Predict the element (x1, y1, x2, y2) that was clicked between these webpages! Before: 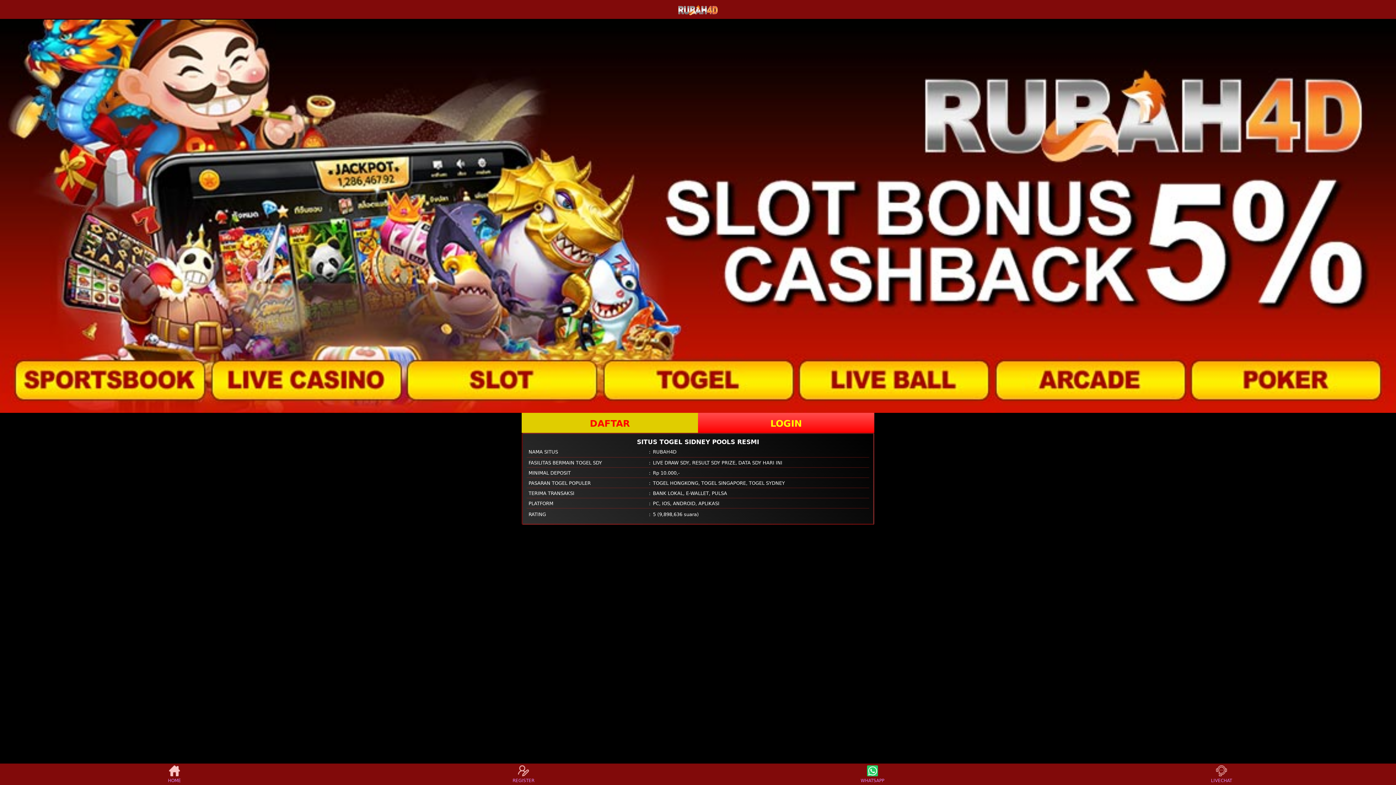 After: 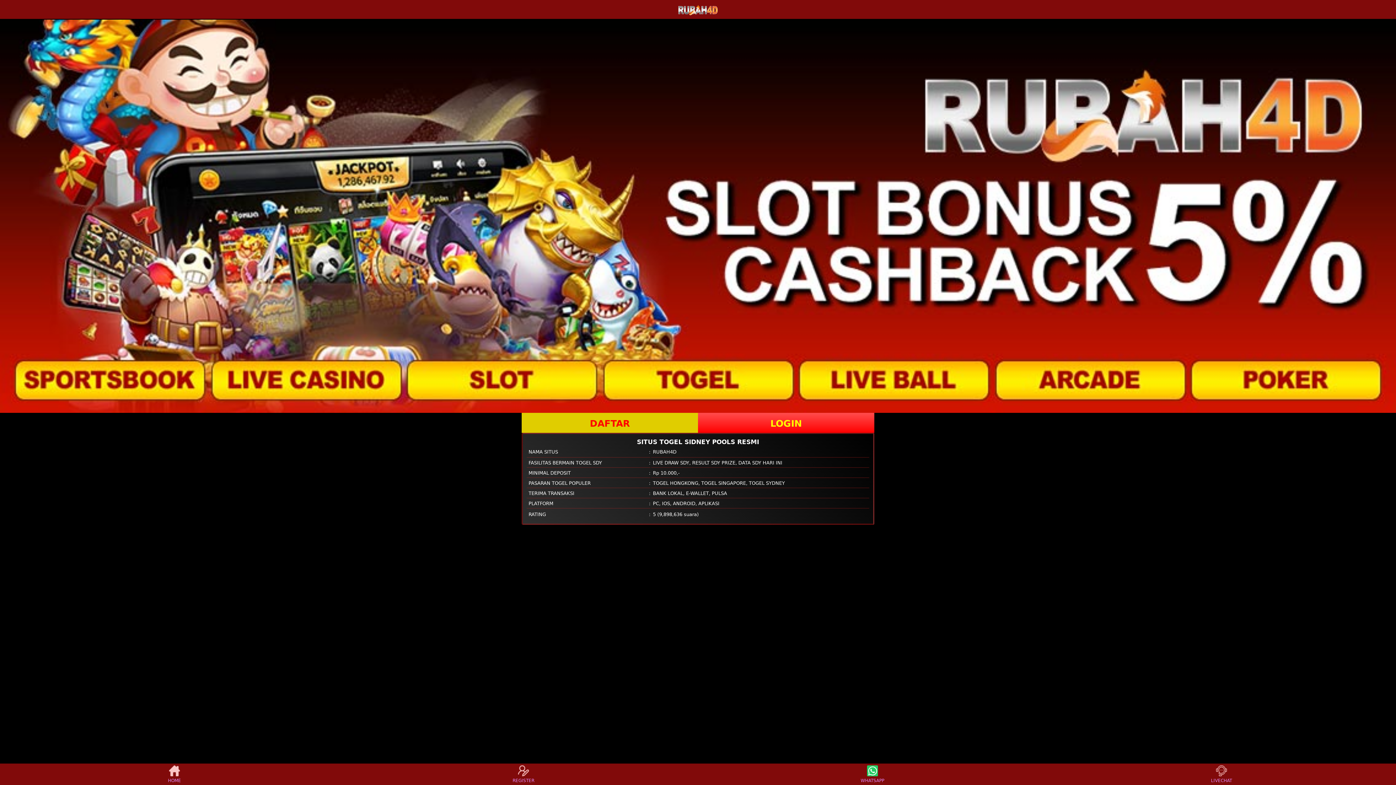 Action: bbox: (160, 765, 188, 783) label: HOME